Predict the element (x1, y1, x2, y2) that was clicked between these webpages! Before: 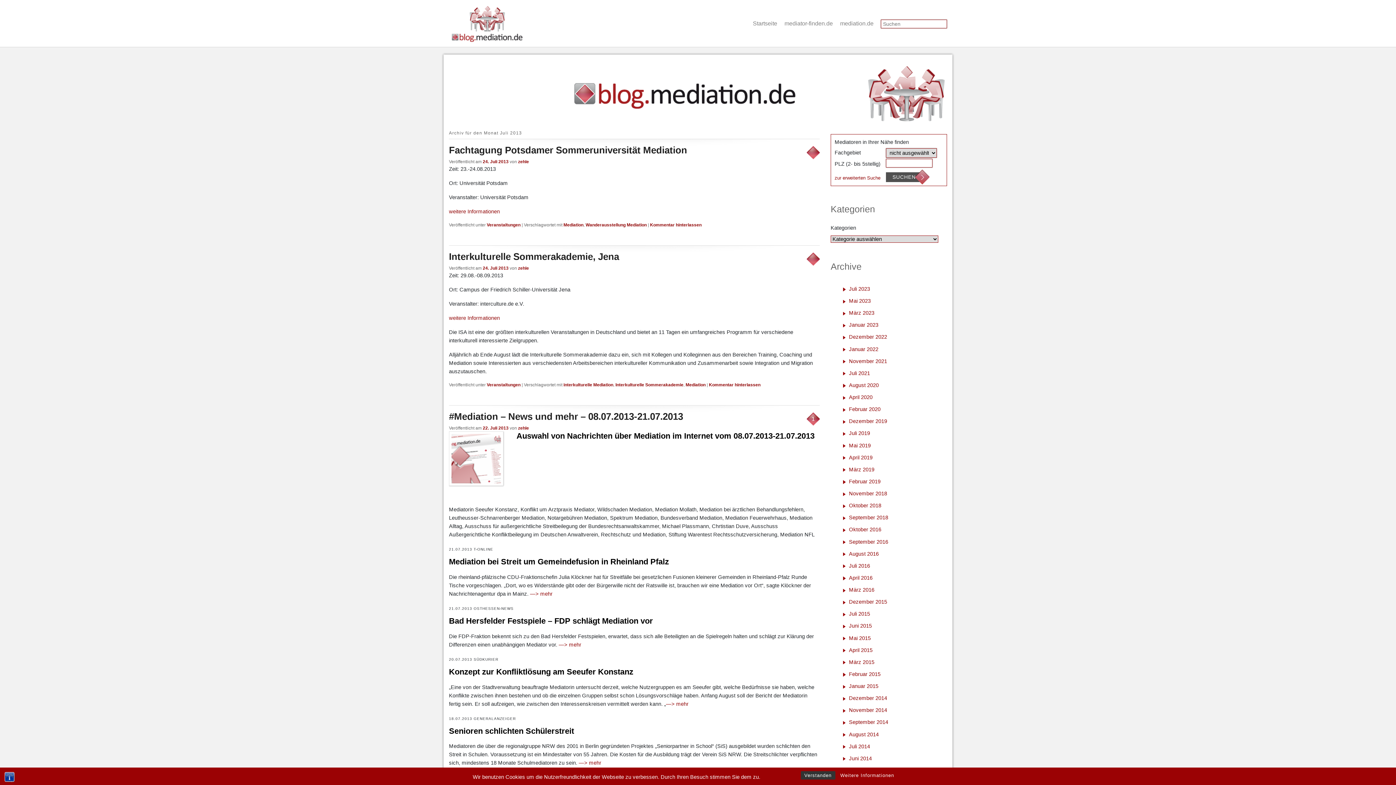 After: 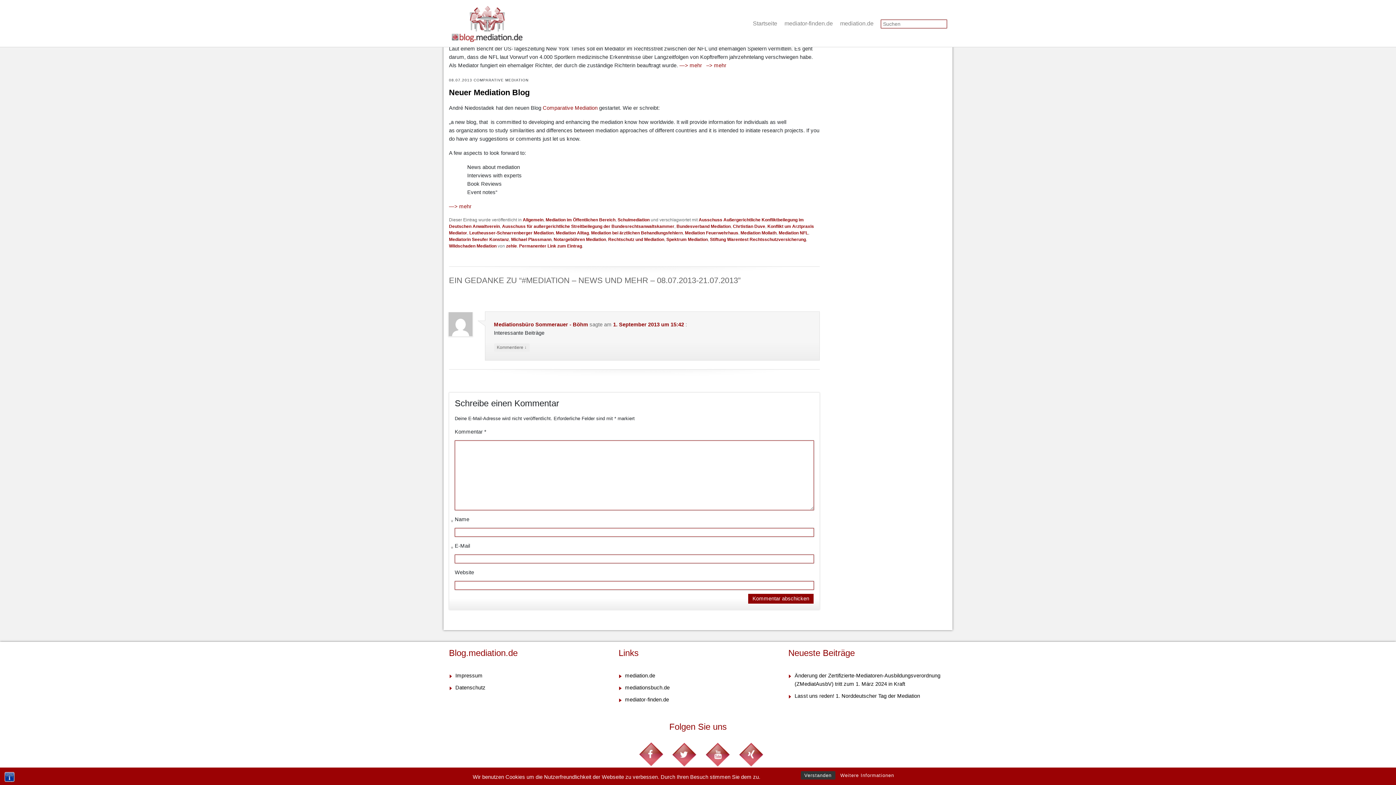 Action: label: 1 bbox: (806, 412, 820, 425)